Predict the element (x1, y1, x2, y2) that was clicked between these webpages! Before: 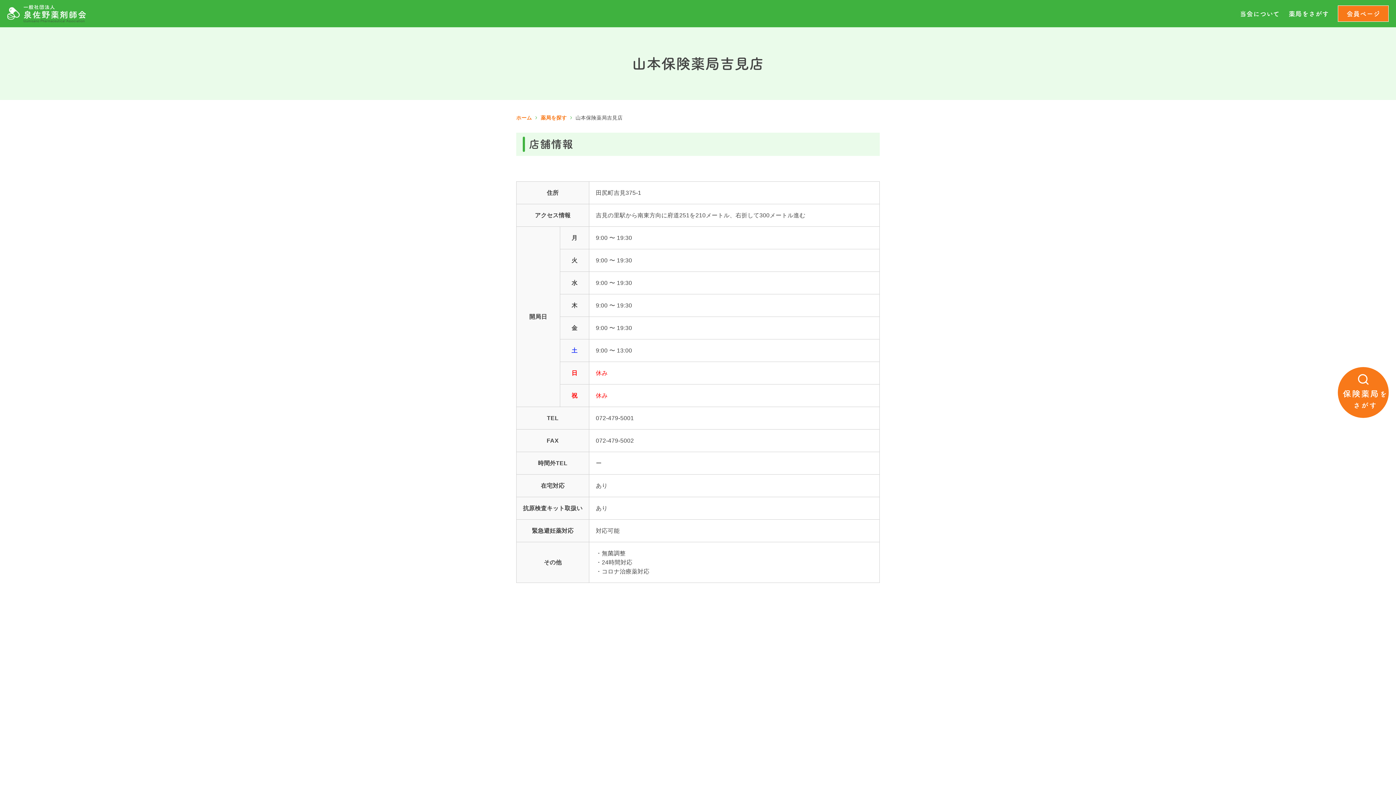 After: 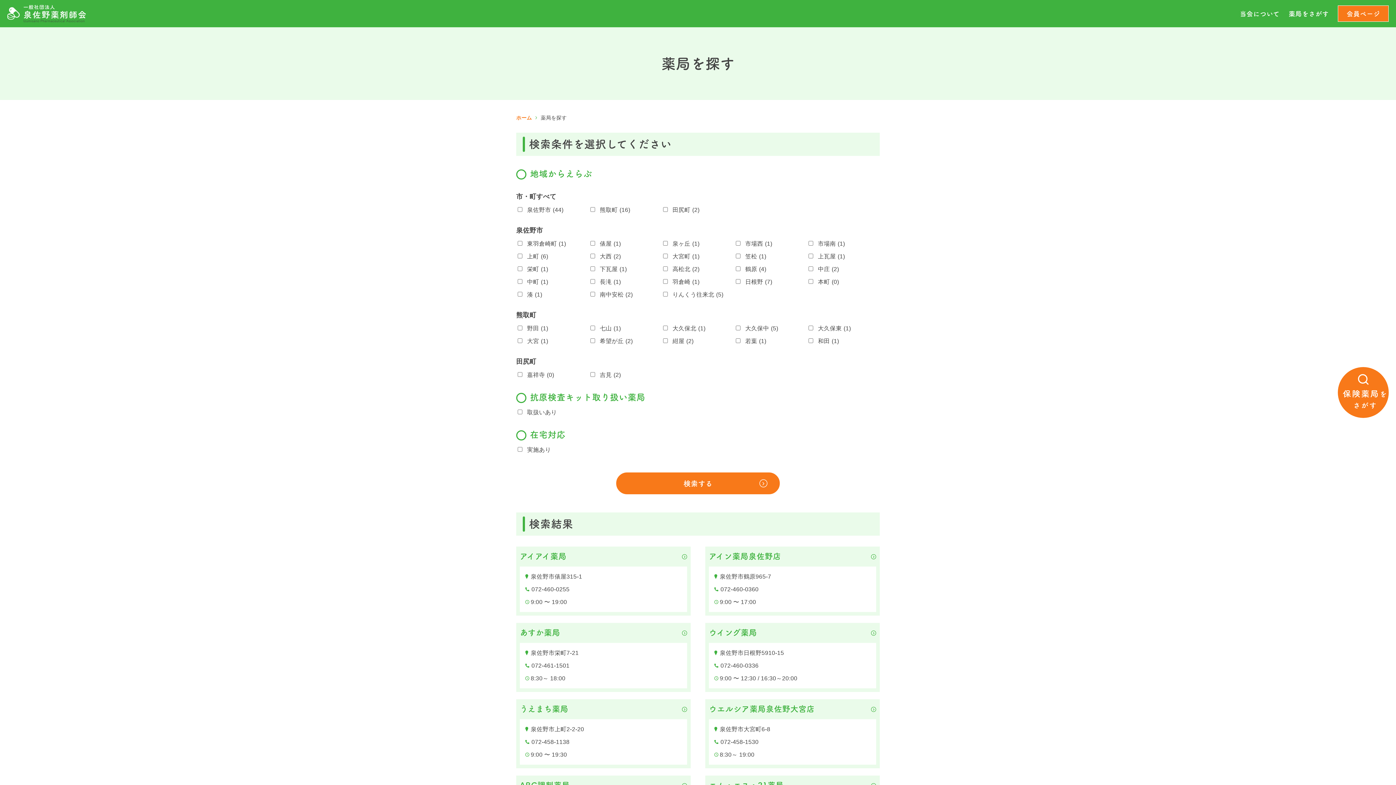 Action: bbox: (1288, 8, 1329, 18) label: 薬局をさがす